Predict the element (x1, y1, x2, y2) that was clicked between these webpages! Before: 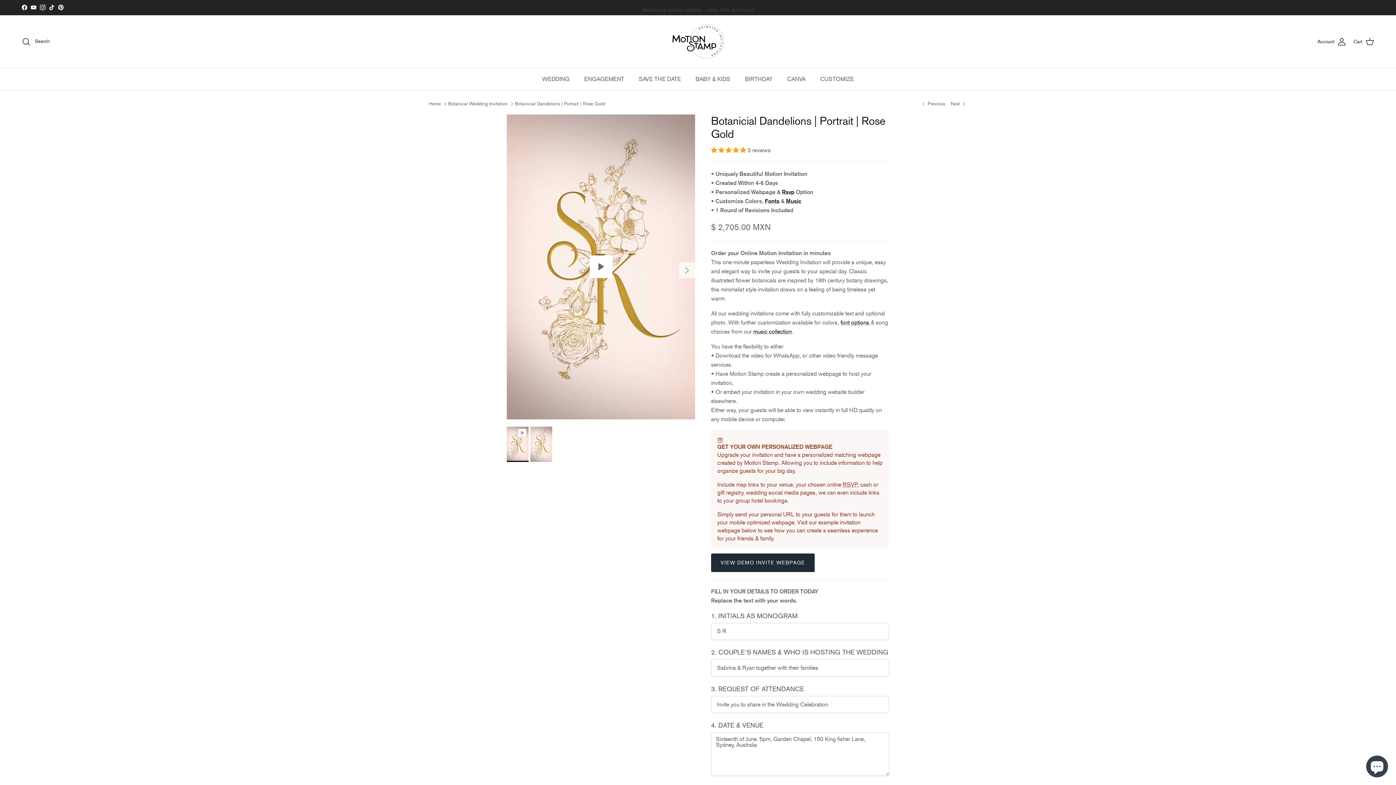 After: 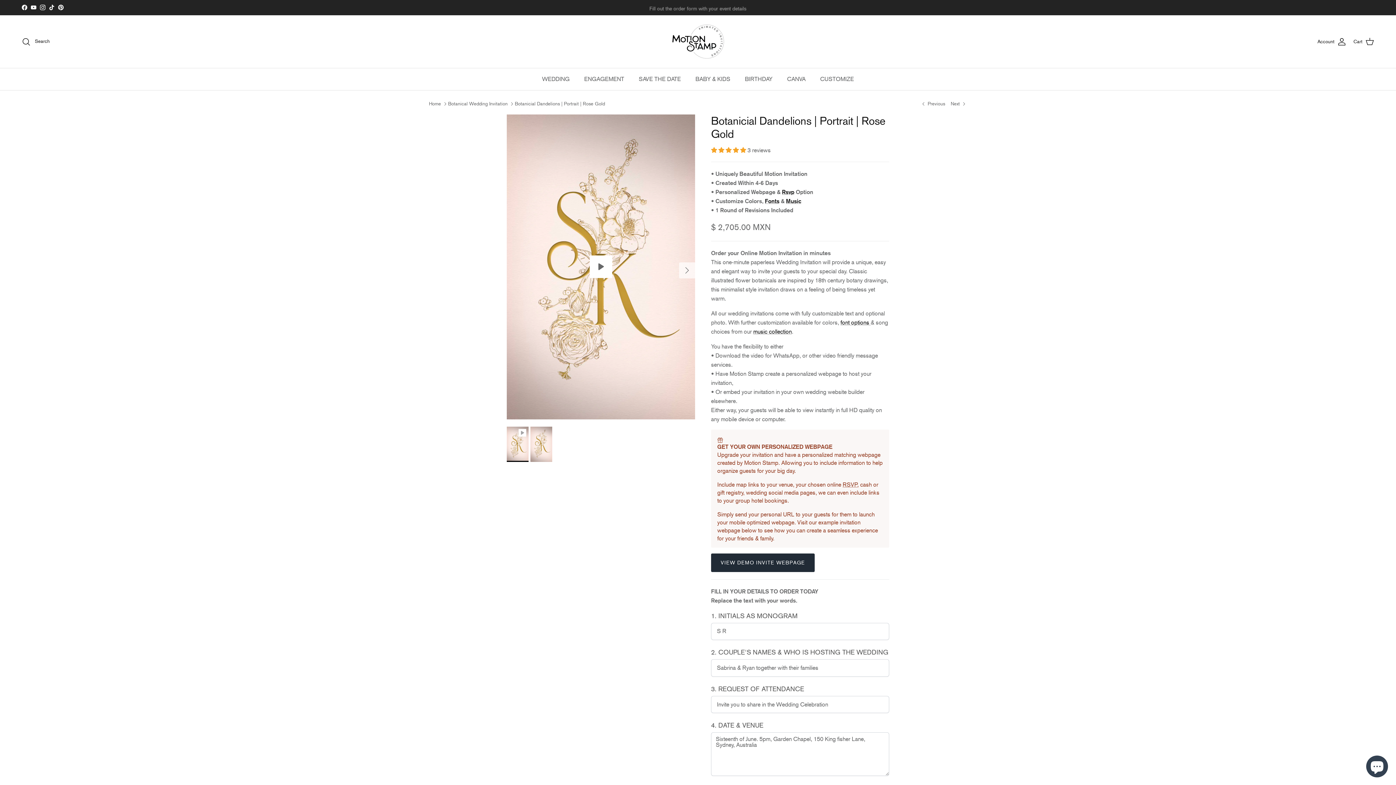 Action: bbox: (40, 4, 45, 10) label: Instagram